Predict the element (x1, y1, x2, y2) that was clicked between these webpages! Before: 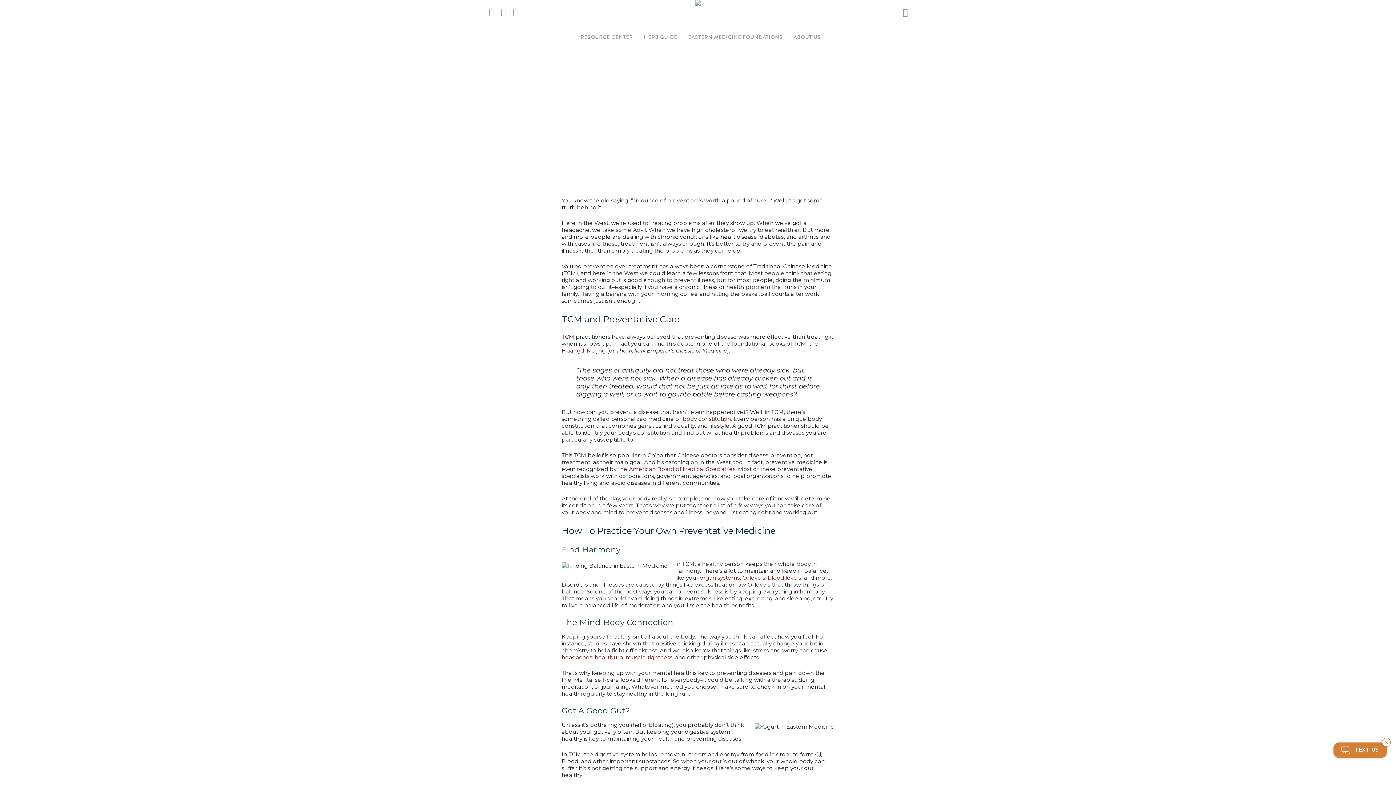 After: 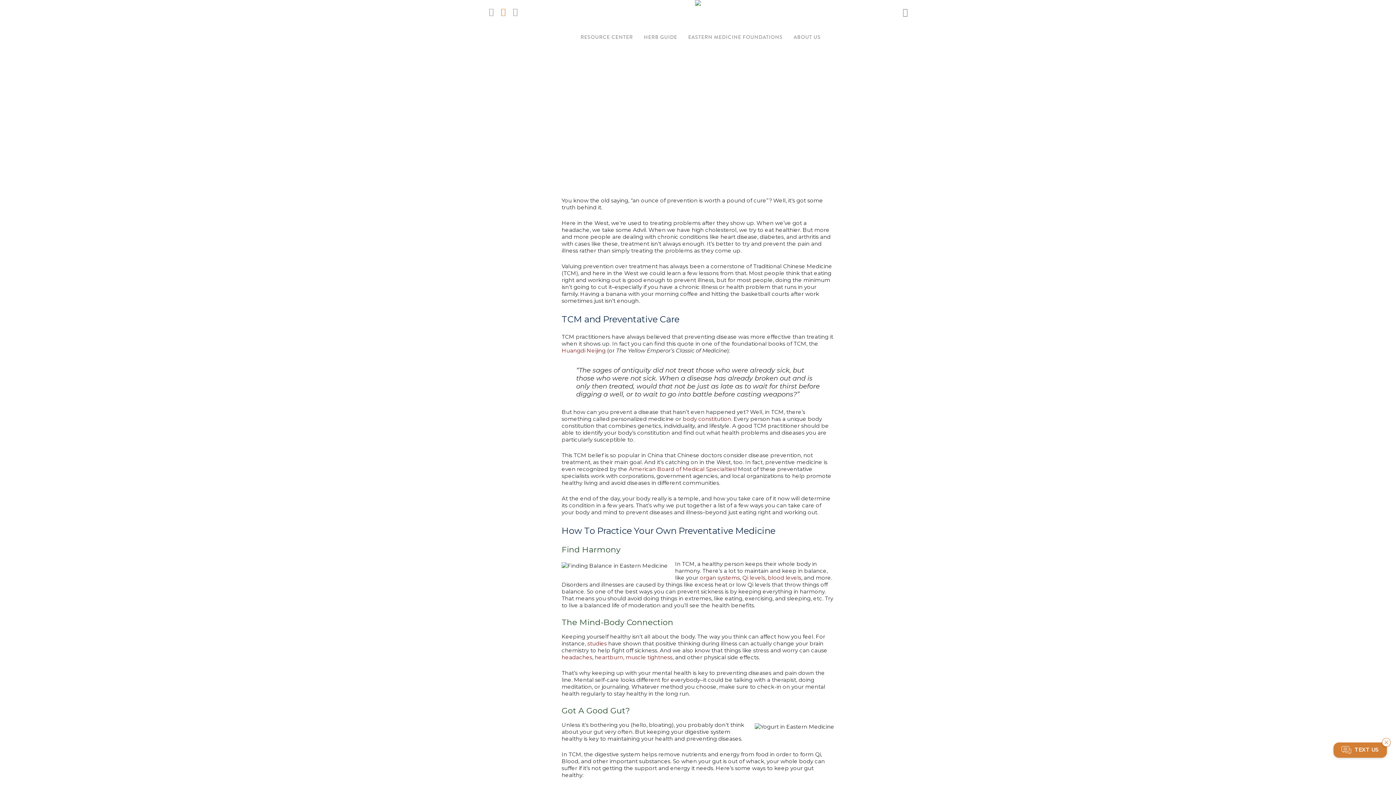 Action: bbox: (501, 8, 505, 16)